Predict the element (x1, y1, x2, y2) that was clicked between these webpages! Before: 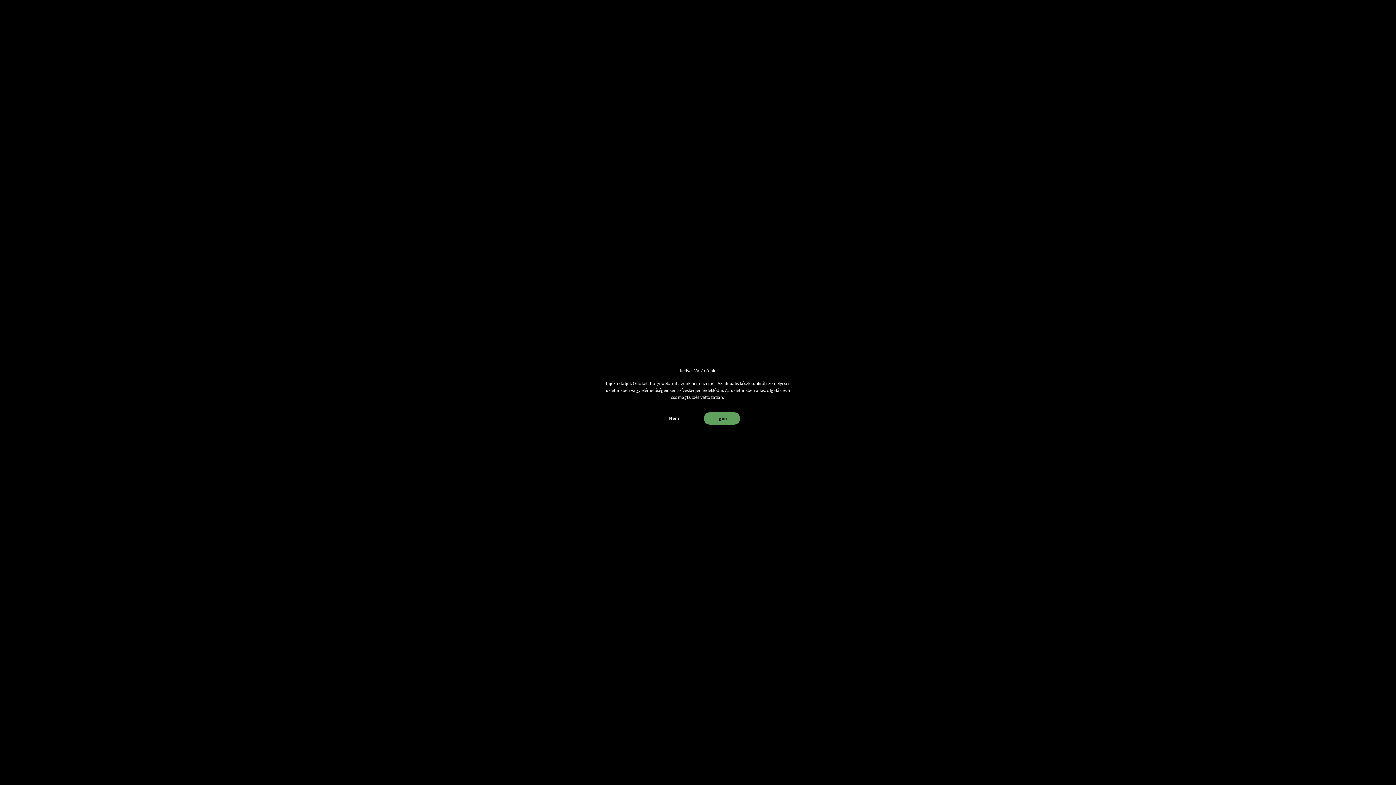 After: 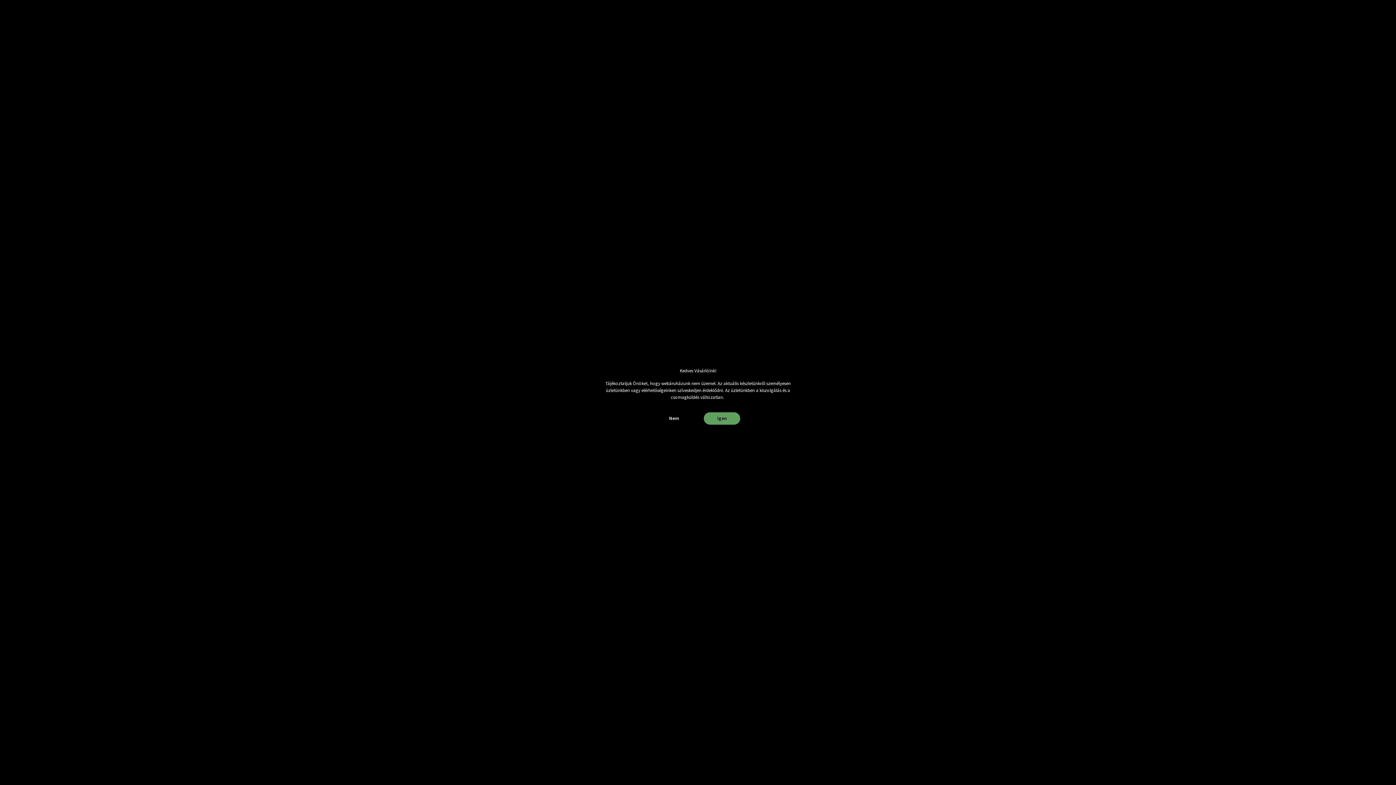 Action: label: Nem bbox: (656, 412, 692, 424)